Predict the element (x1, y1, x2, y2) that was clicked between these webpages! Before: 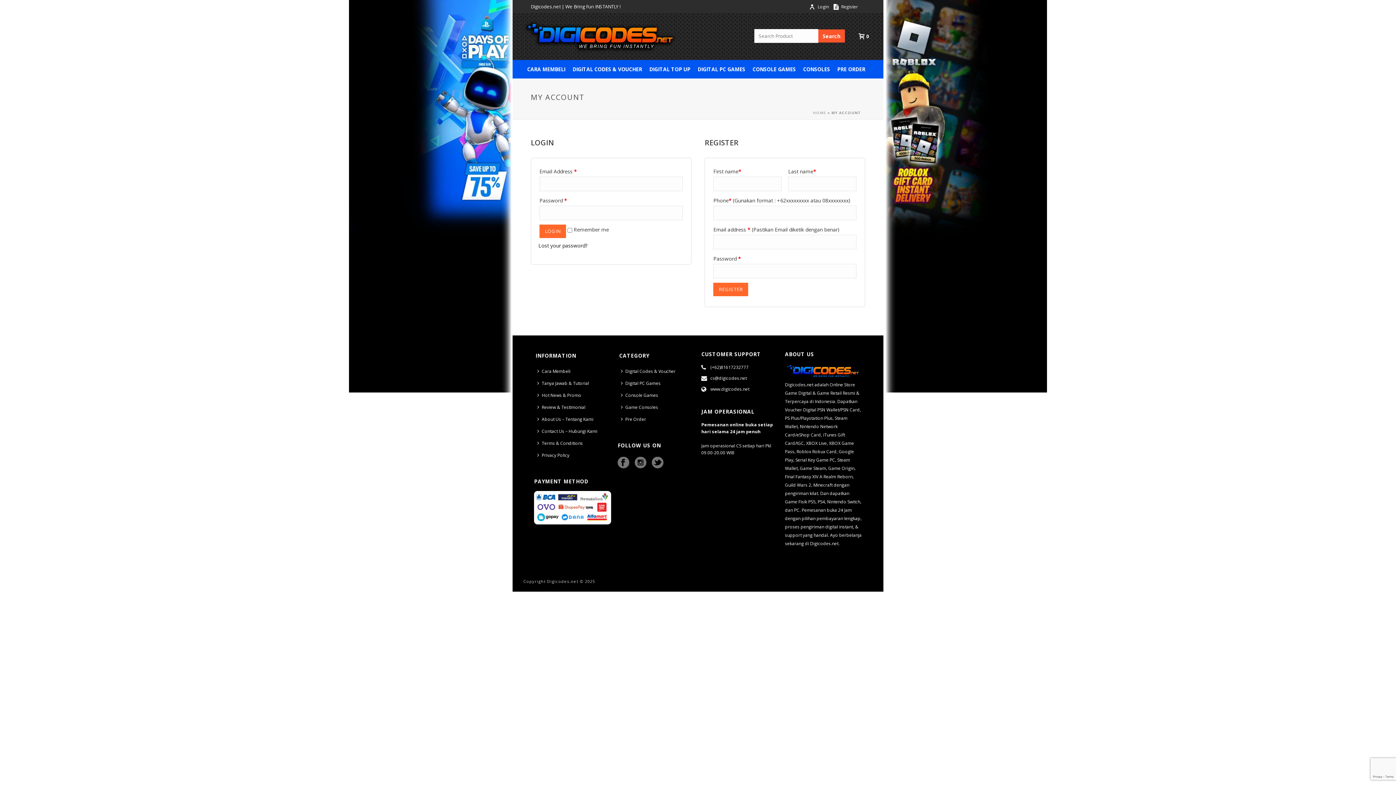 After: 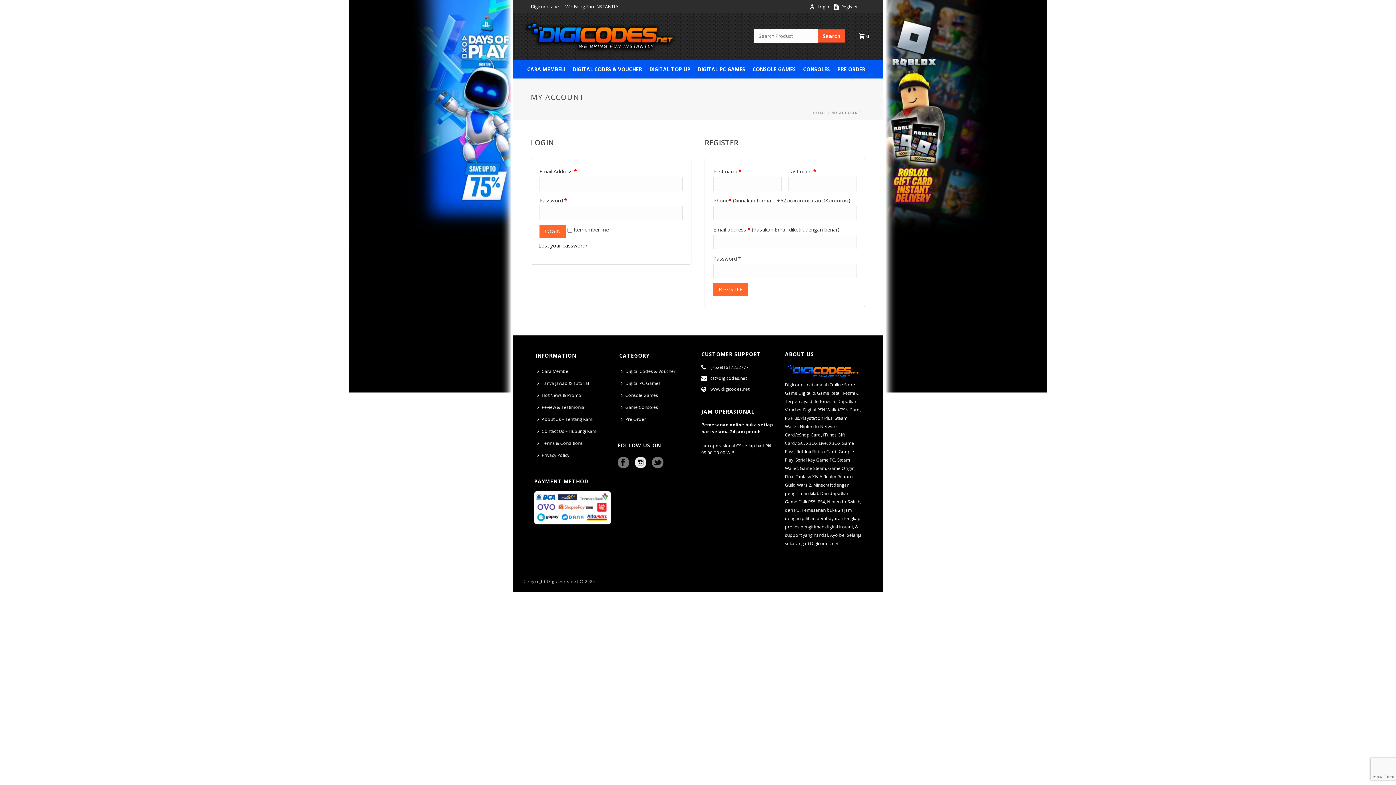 Action: bbox: (634, 457, 646, 469)